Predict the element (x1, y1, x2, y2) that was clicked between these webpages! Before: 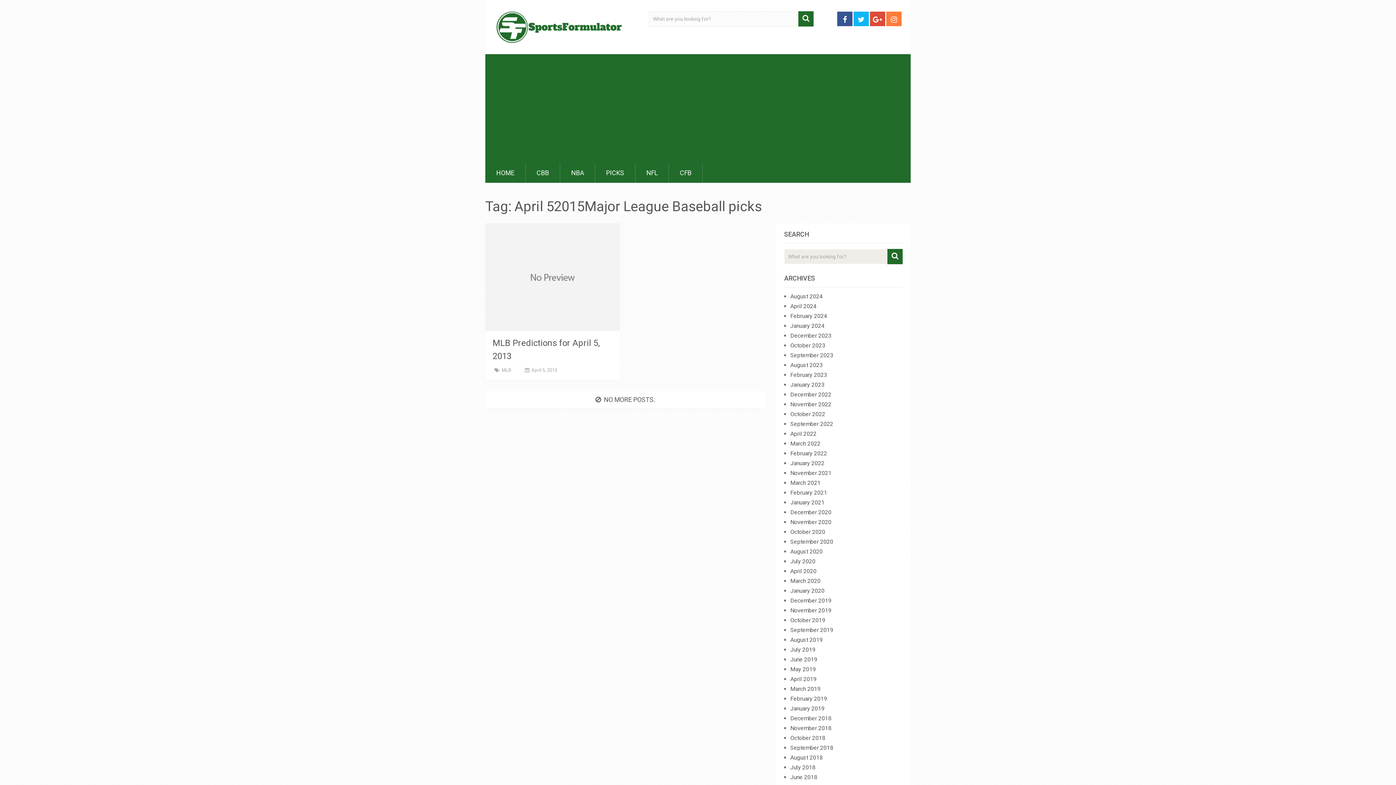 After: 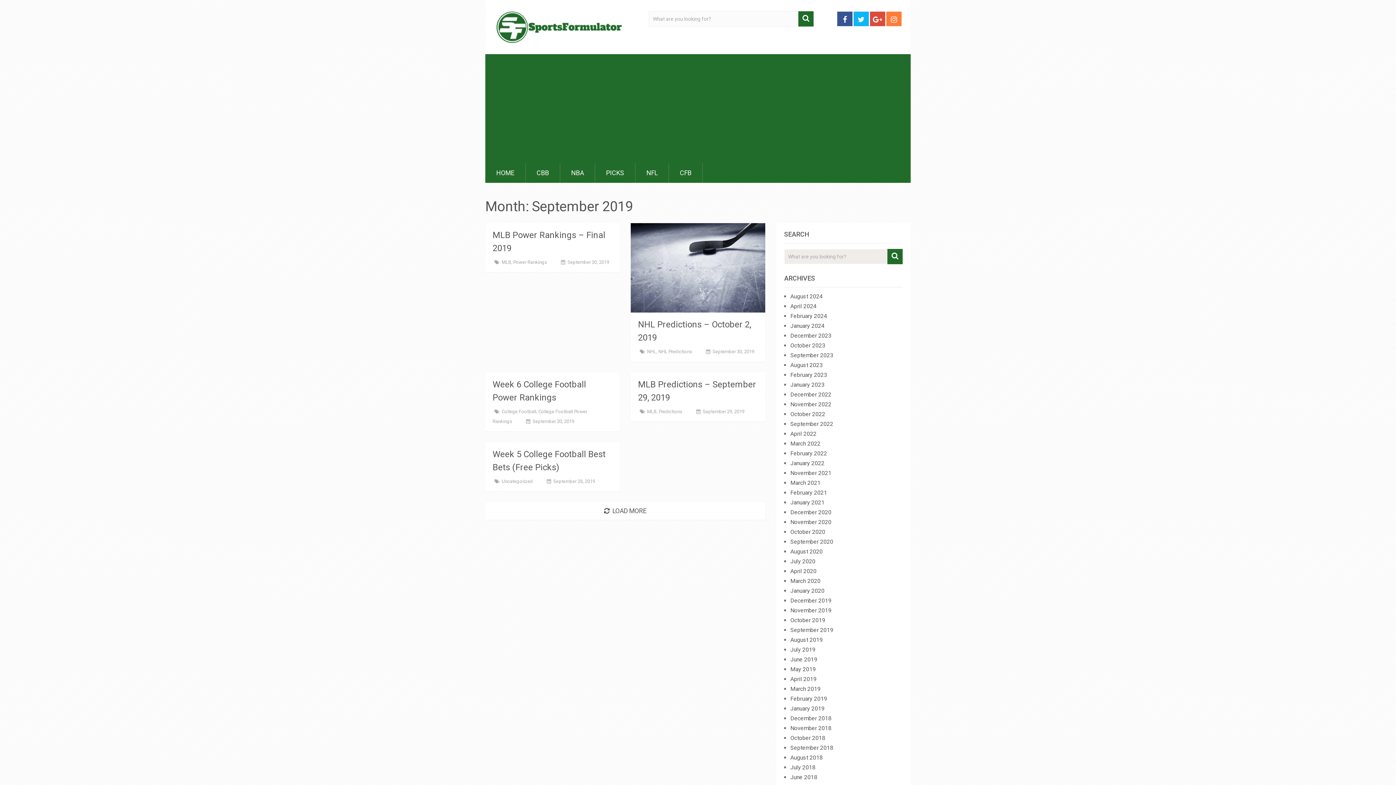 Action: label: September 2019 bbox: (790, 626, 833, 633)